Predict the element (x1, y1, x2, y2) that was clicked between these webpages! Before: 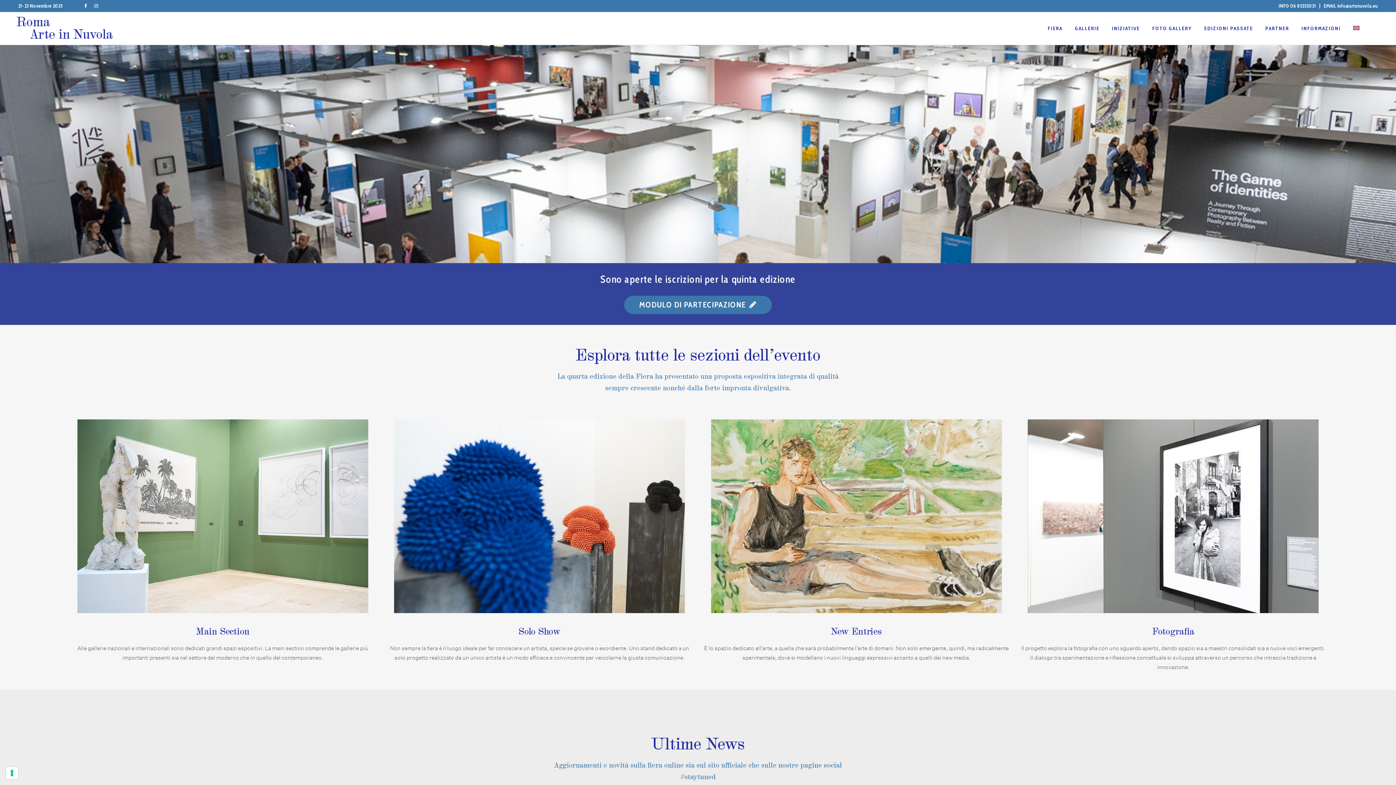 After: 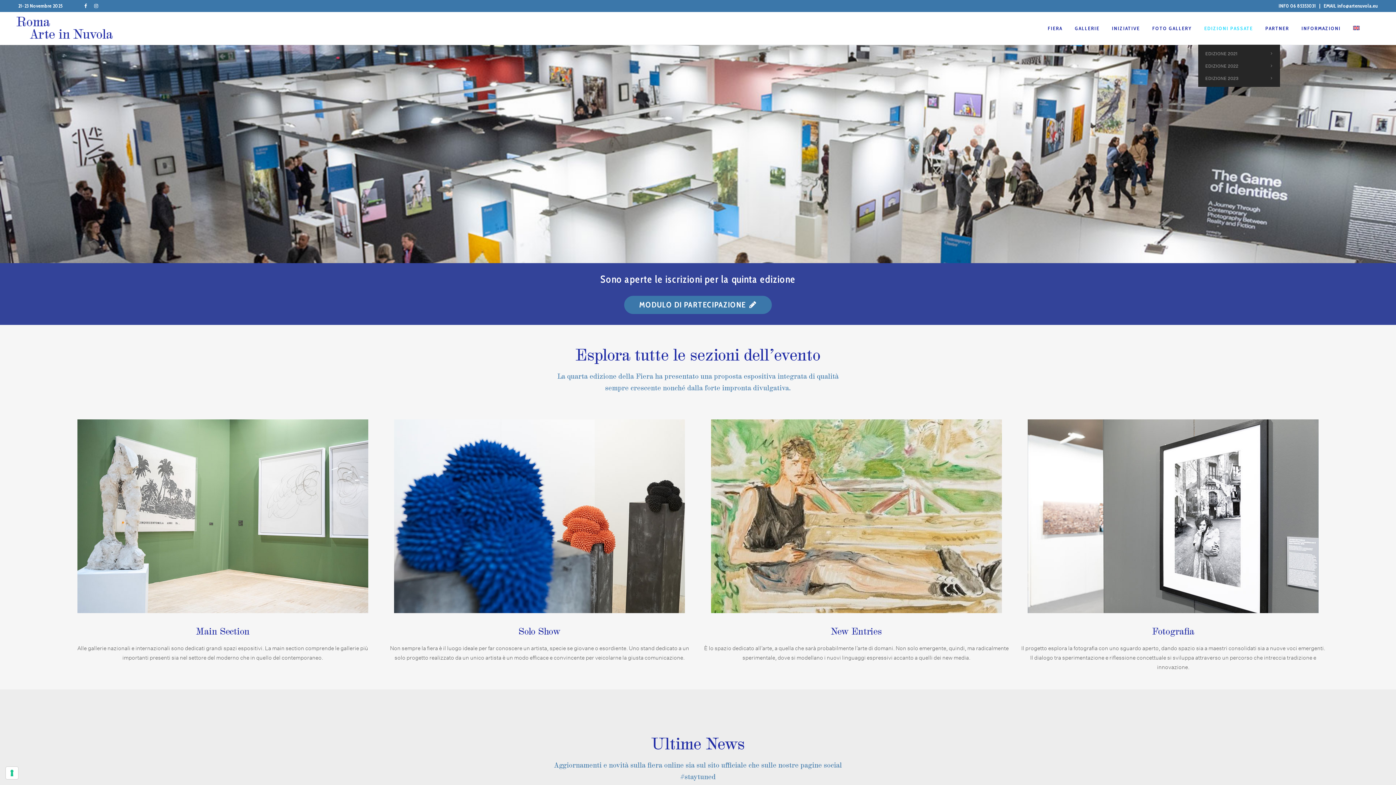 Action: bbox: (1198, 12, 1259, 44) label: EDIZIONI PASSATE